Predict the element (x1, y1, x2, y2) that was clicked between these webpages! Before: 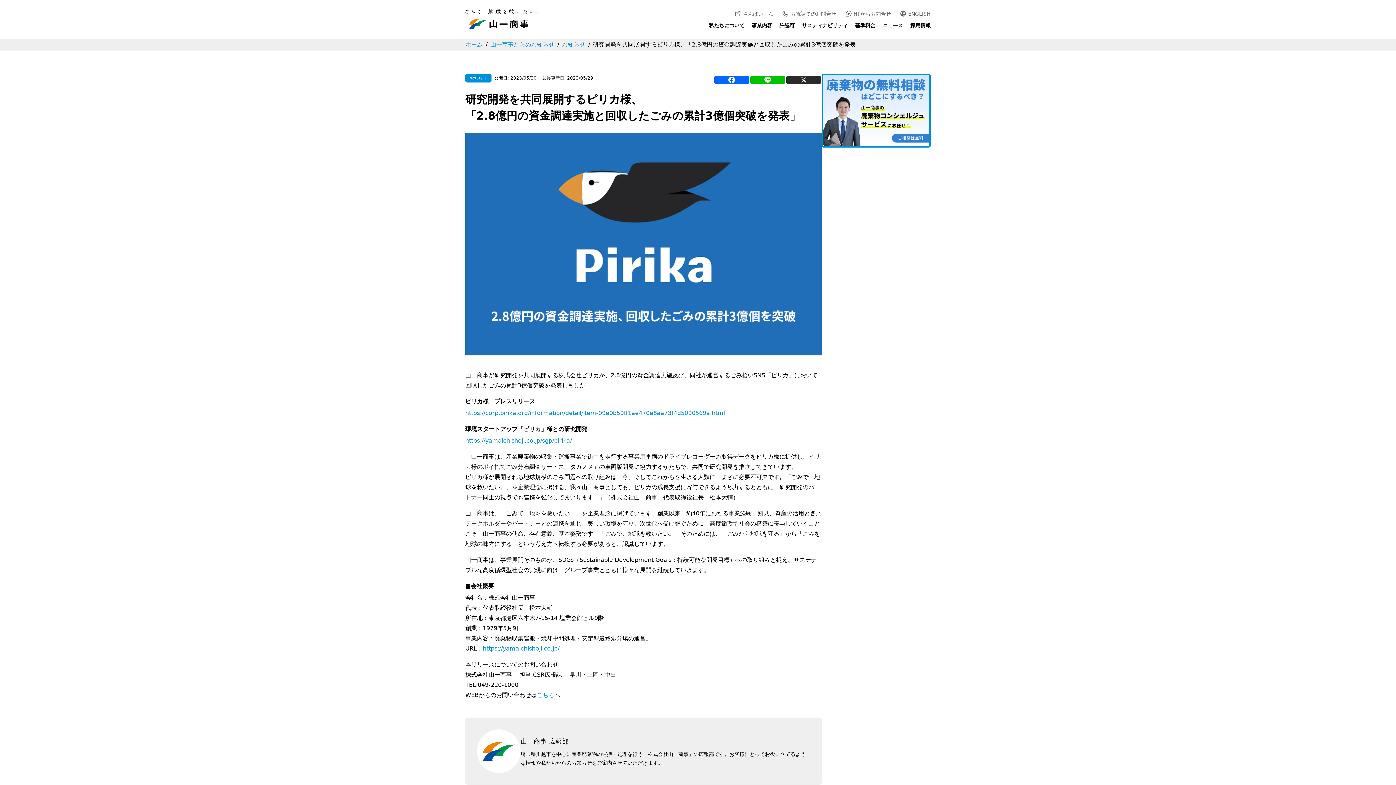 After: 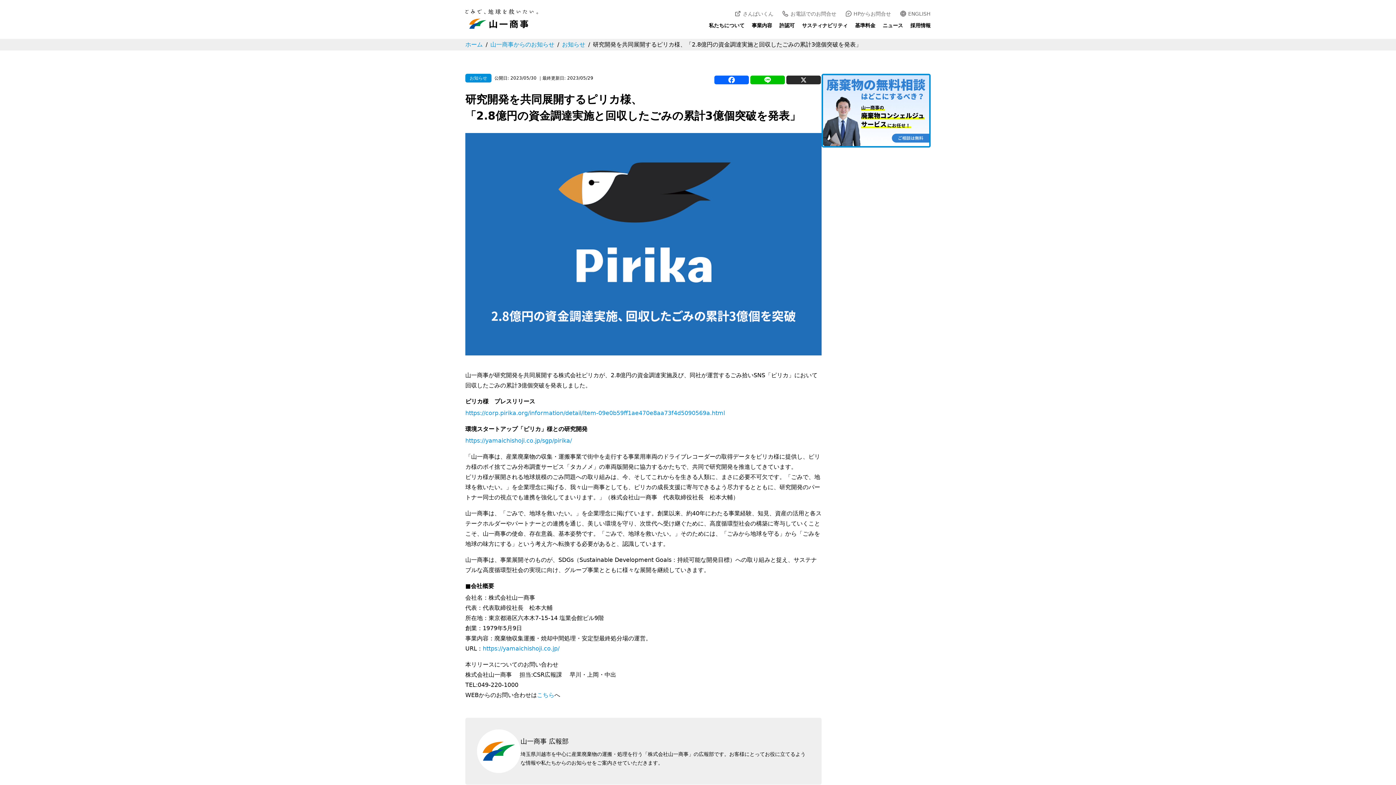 Action: bbox: (714, 75, 749, 84) label: Facebook